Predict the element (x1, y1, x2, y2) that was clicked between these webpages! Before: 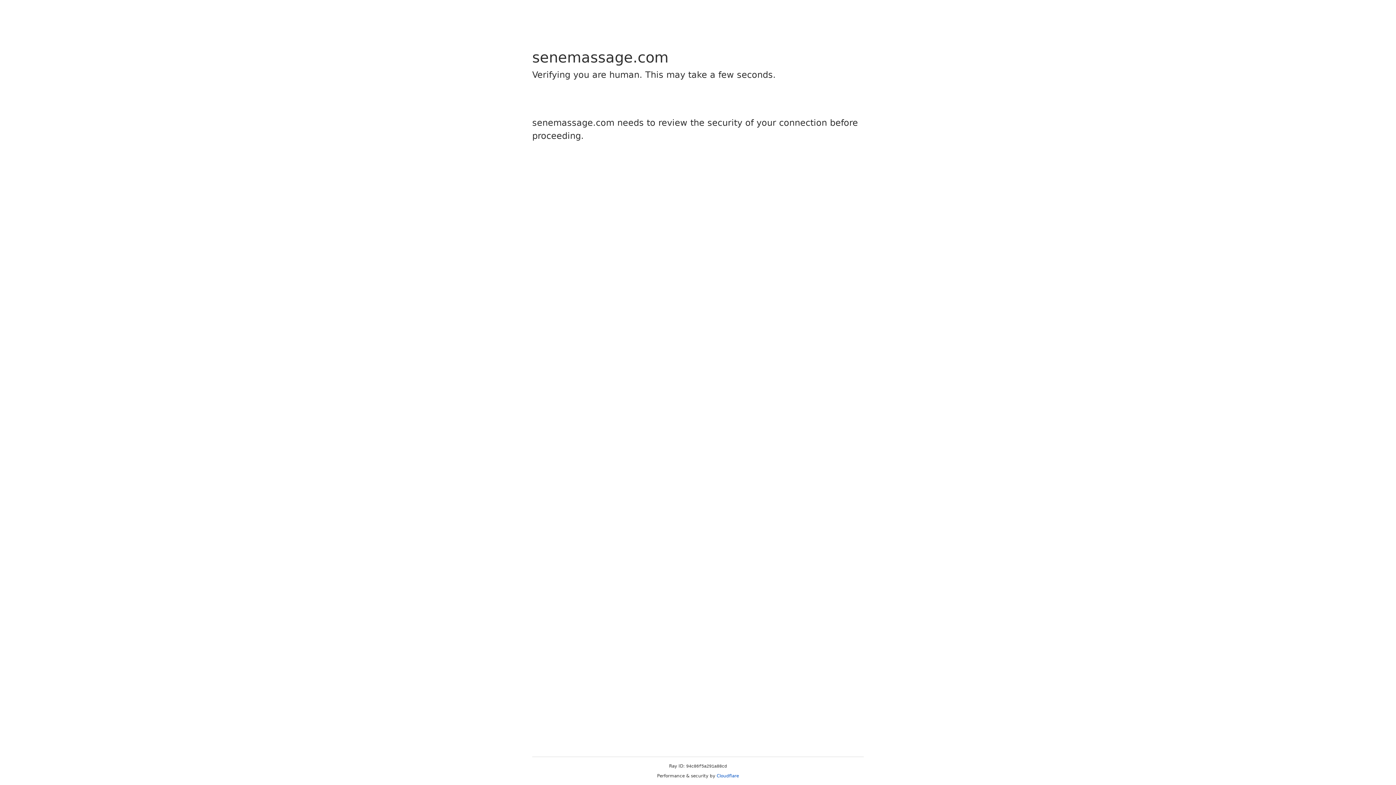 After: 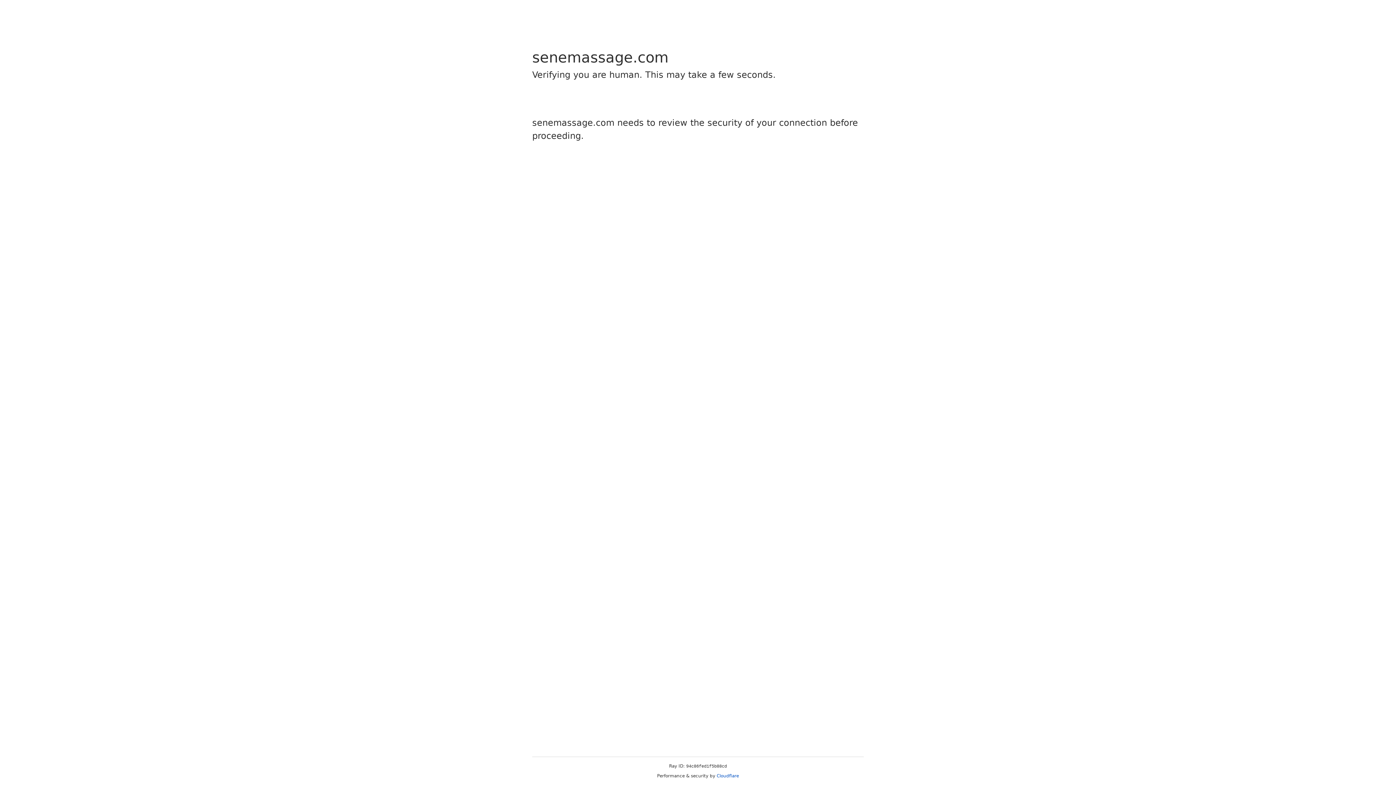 Action: label: Cloudflare bbox: (716, 773, 739, 778)